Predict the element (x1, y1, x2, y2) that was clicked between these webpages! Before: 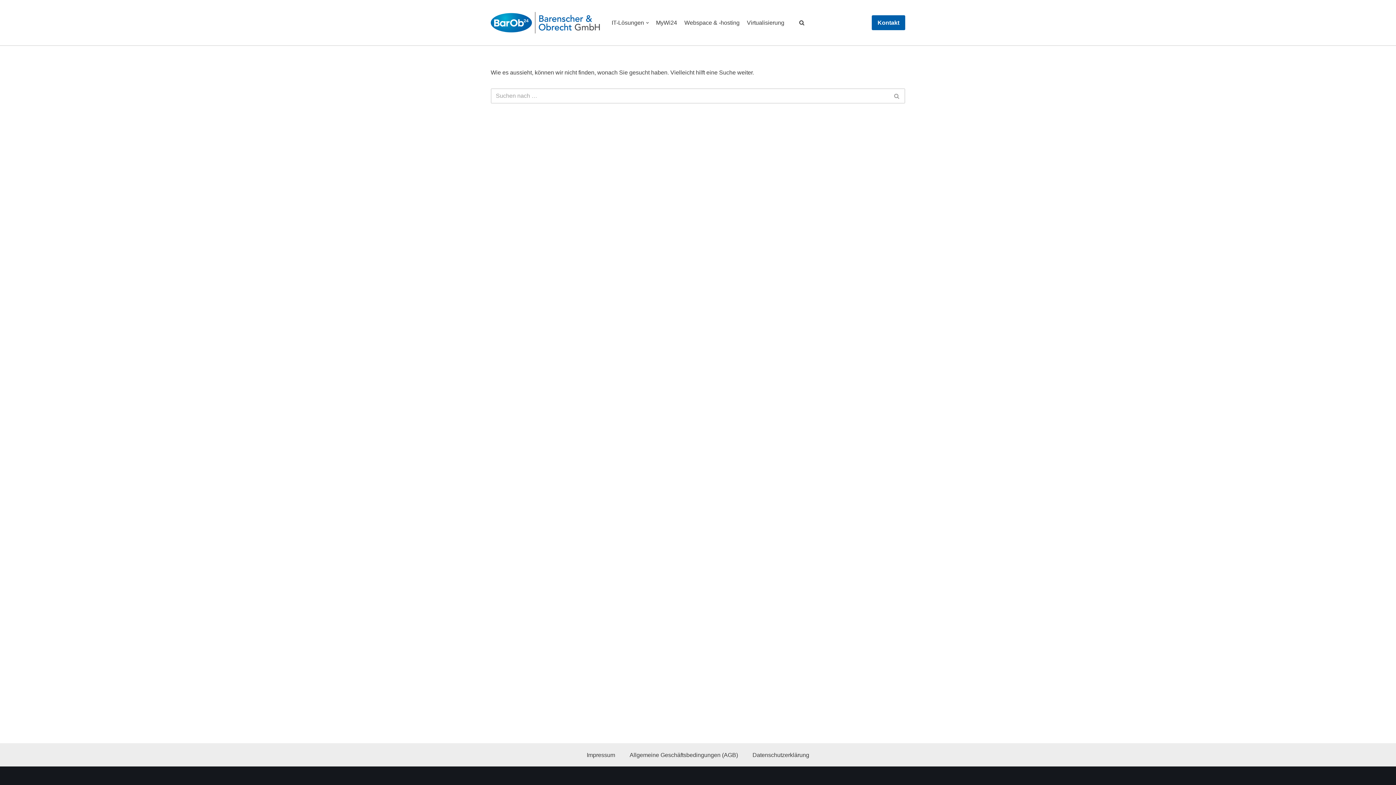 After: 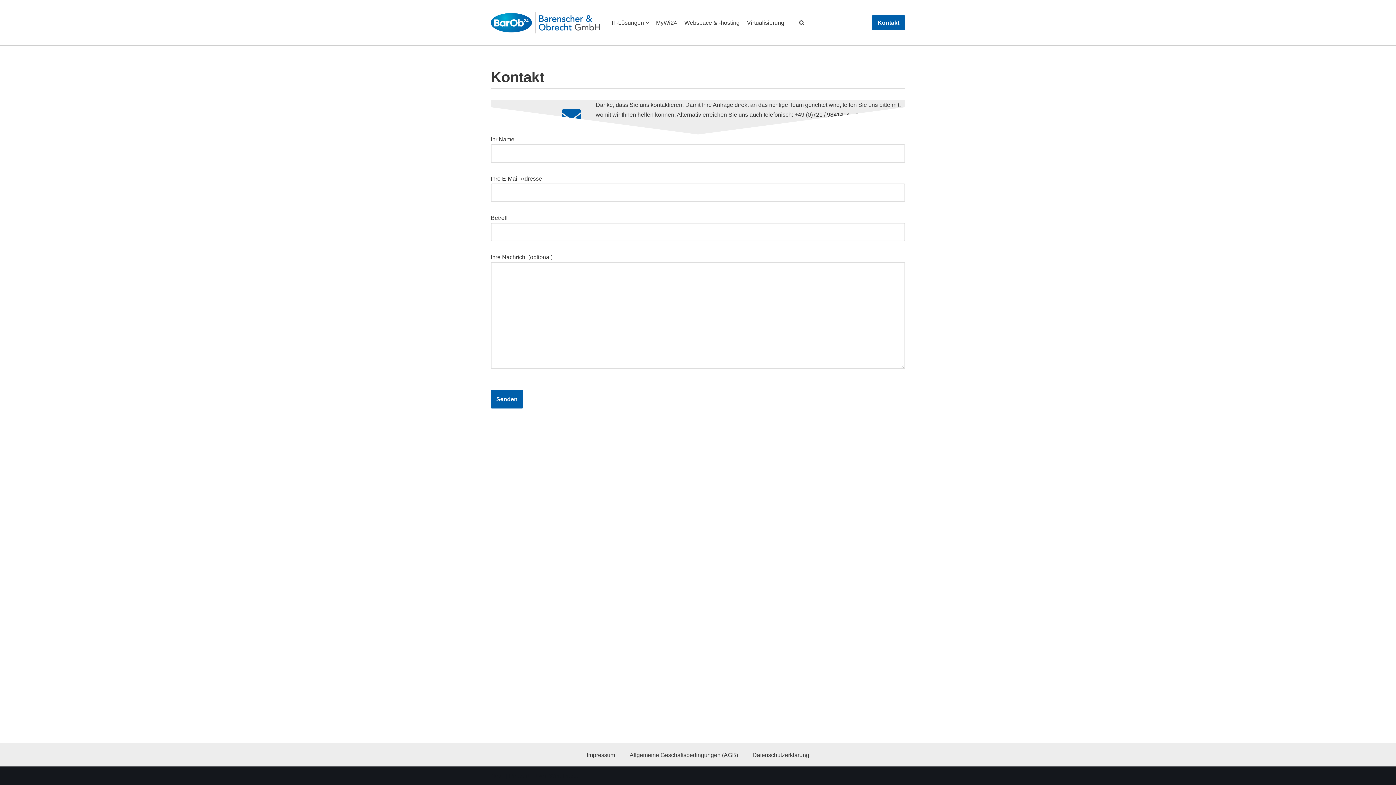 Action: bbox: (872, 15, 905, 30) label: Kontakt